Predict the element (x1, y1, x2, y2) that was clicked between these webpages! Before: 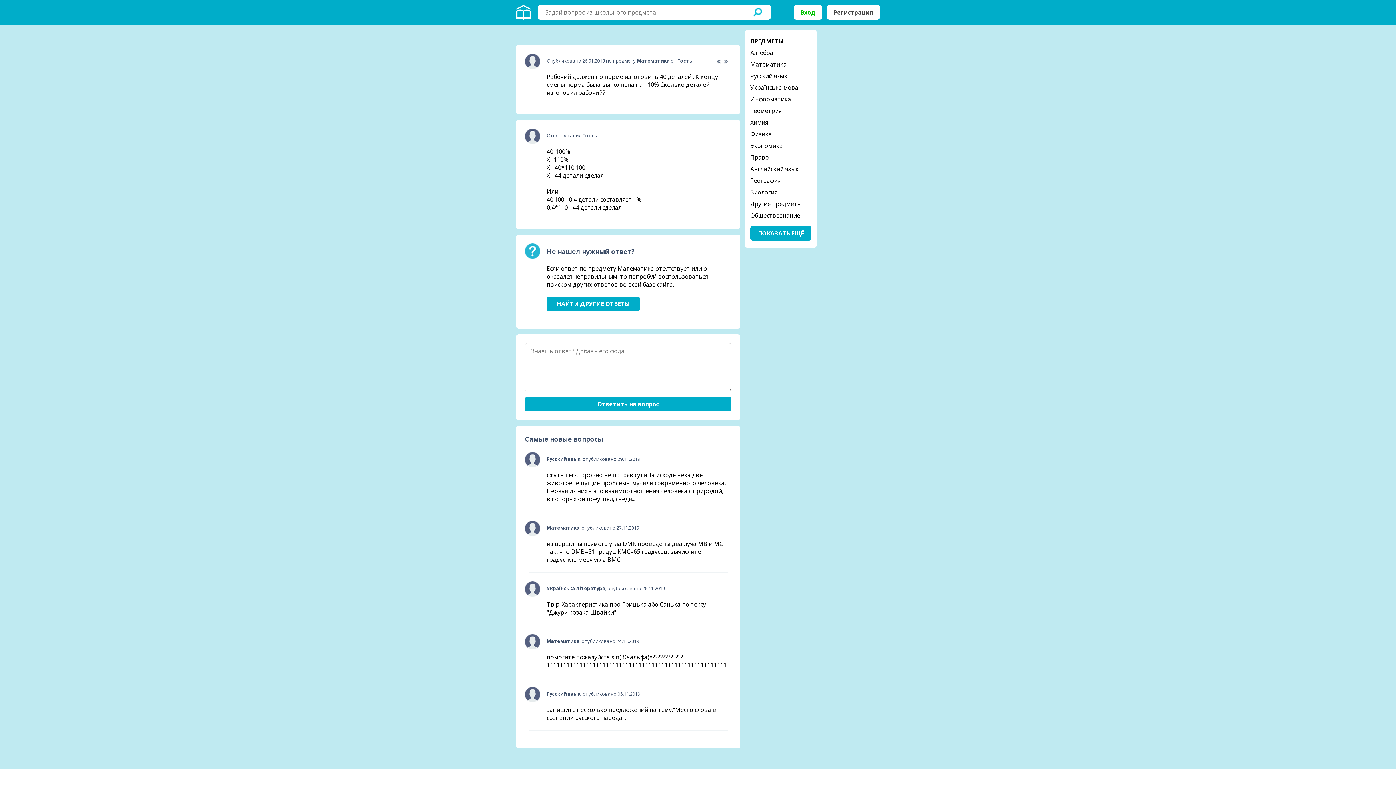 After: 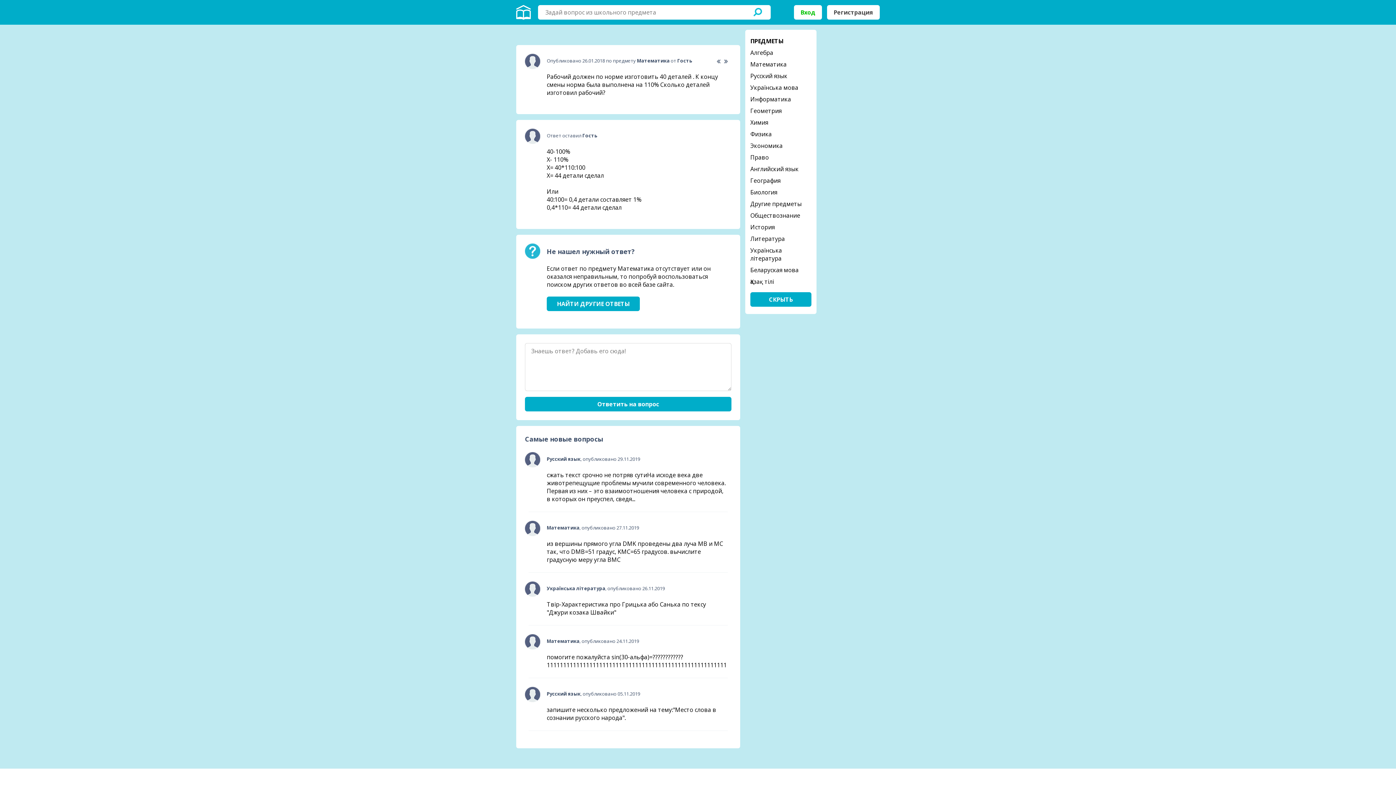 Action: bbox: (750, 226, 811, 240) label: ПОКАЗАТЬ ЕЩЁ